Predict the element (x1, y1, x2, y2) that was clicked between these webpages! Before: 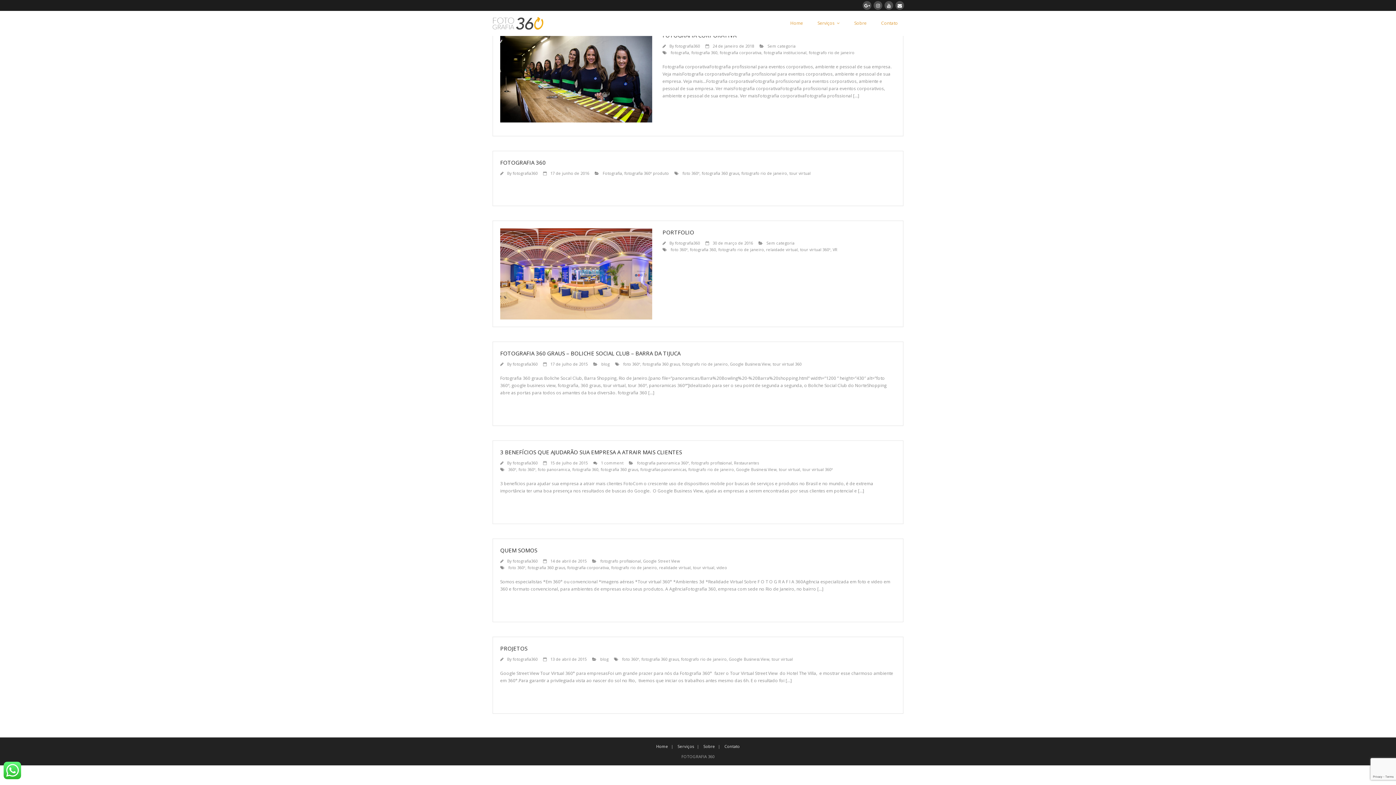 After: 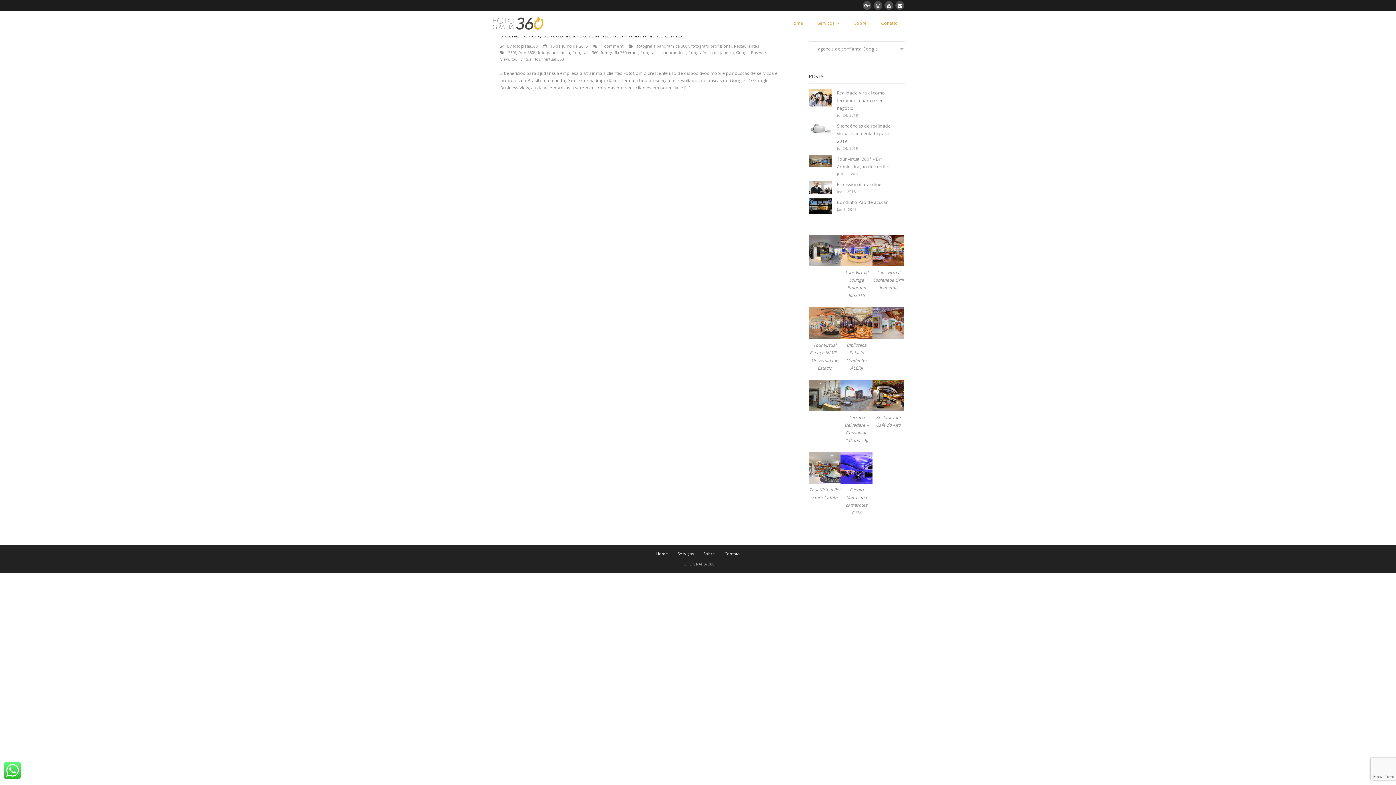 Action: bbox: (508, 466, 516, 472) label: 360º